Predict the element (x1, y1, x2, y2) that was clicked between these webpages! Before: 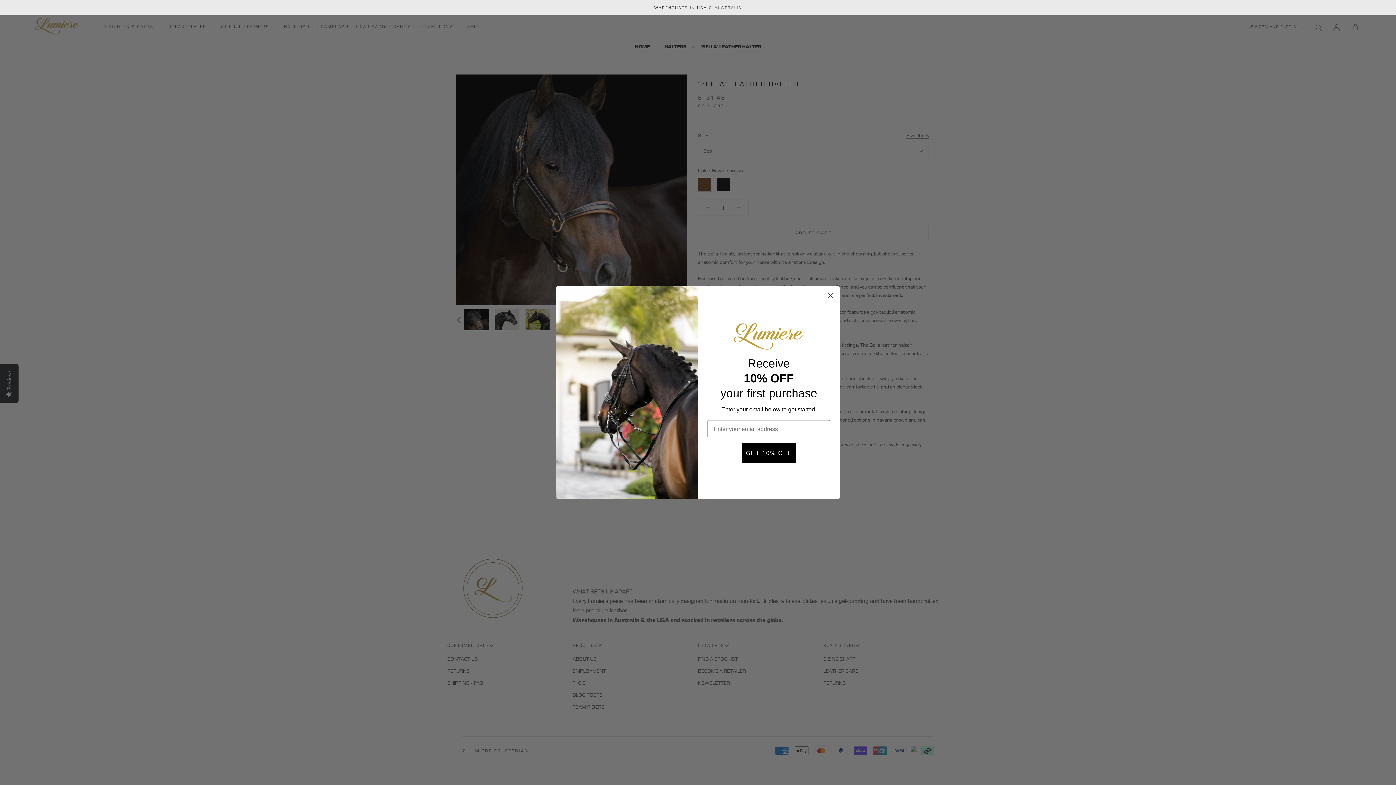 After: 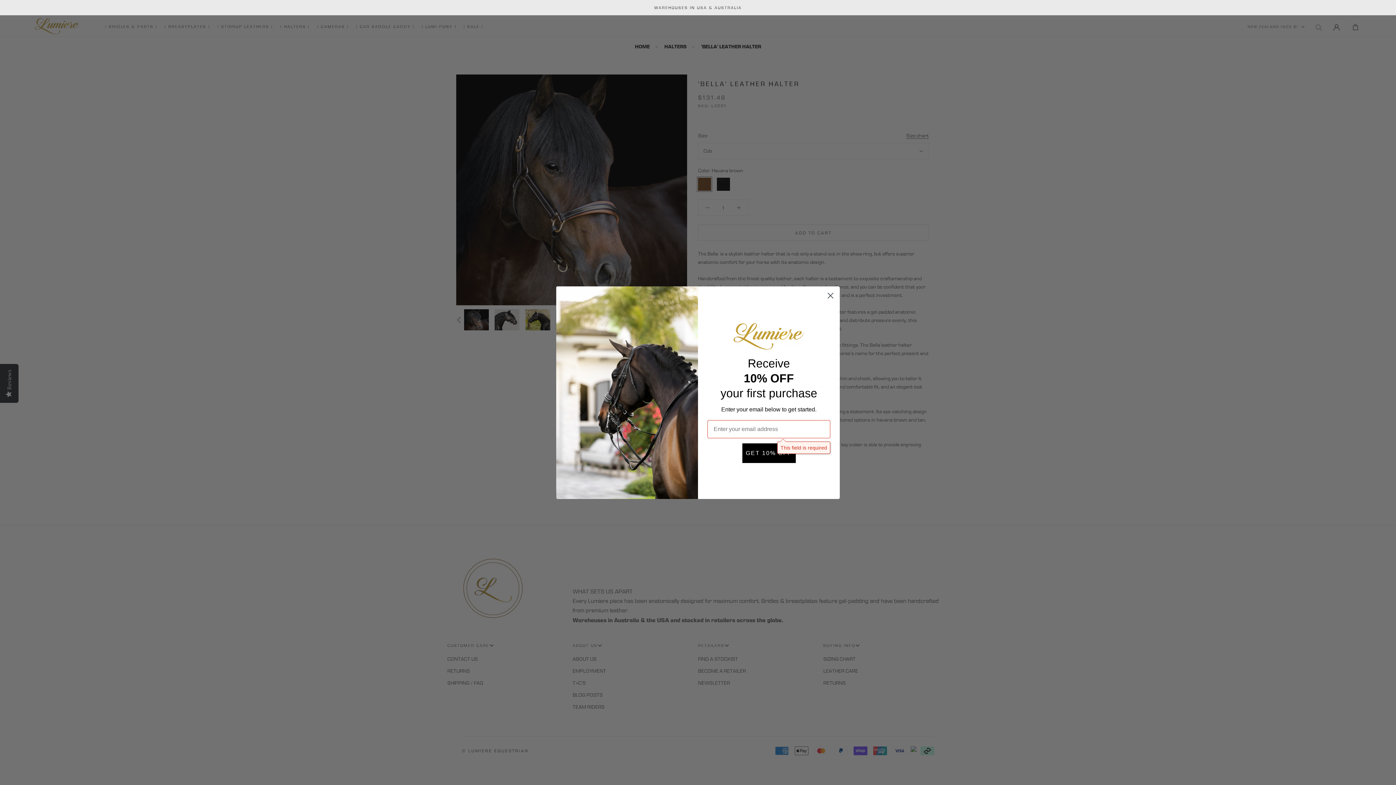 Action: label: GET 10% OFF bbox: (742, 443, 795, 462)